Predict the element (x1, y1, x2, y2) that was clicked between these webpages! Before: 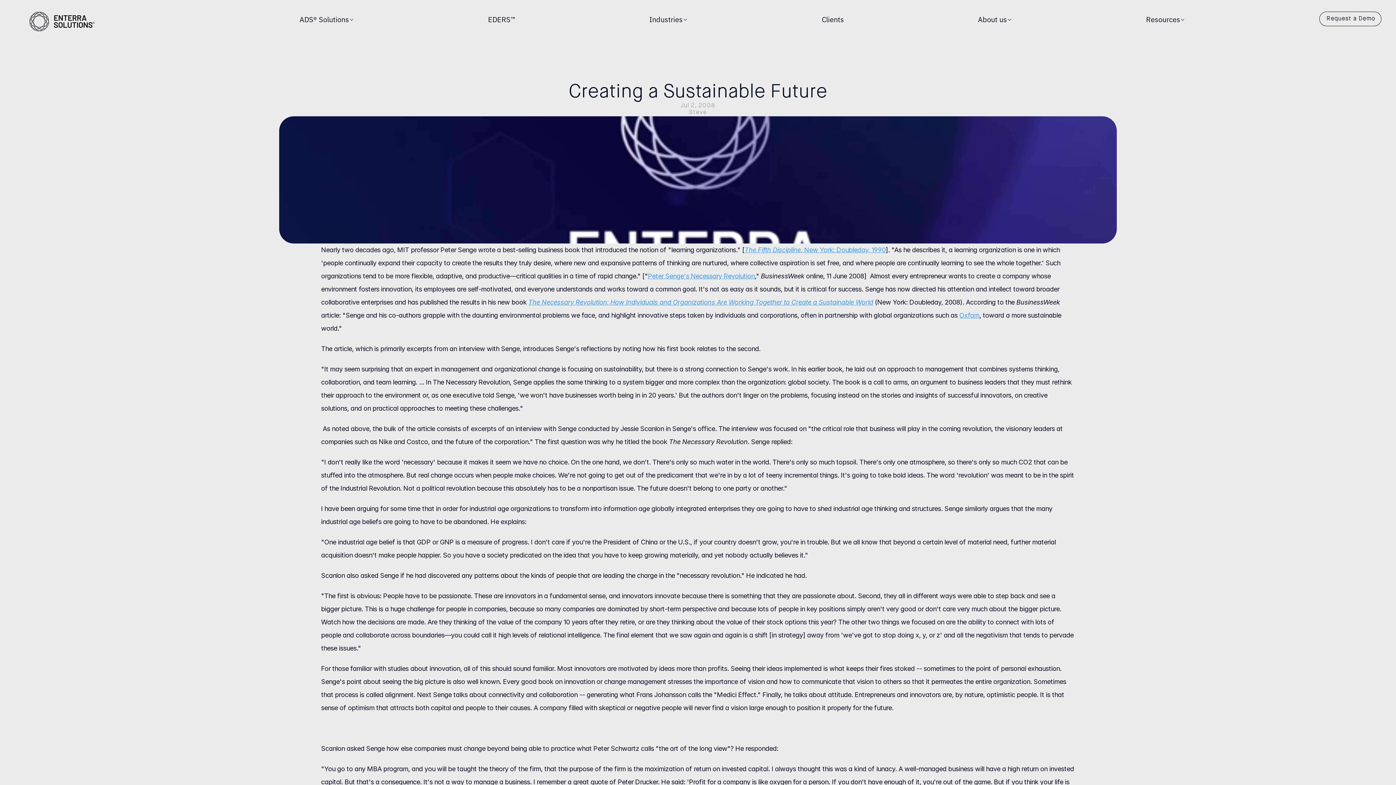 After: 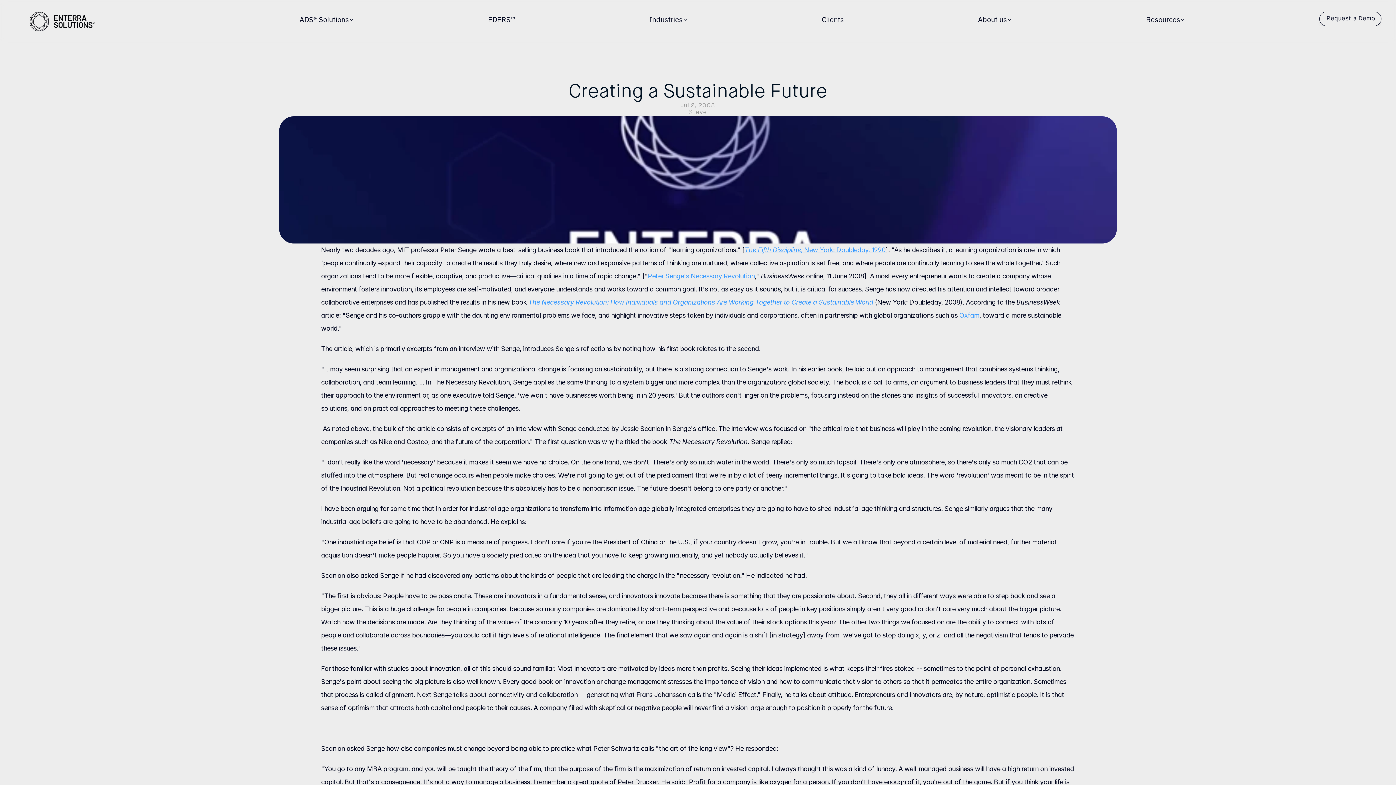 Action: bbox: (649, 11, 687, 26) label: Industries